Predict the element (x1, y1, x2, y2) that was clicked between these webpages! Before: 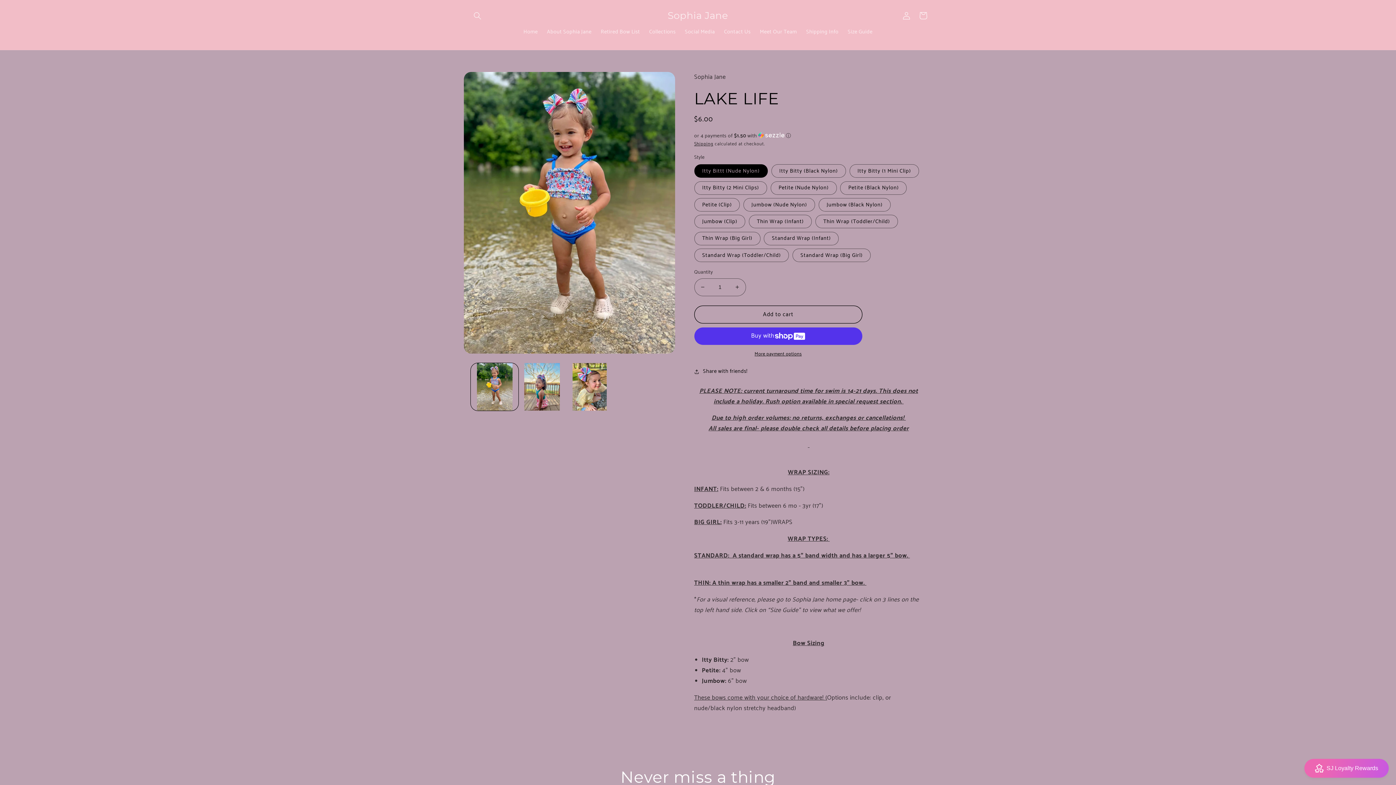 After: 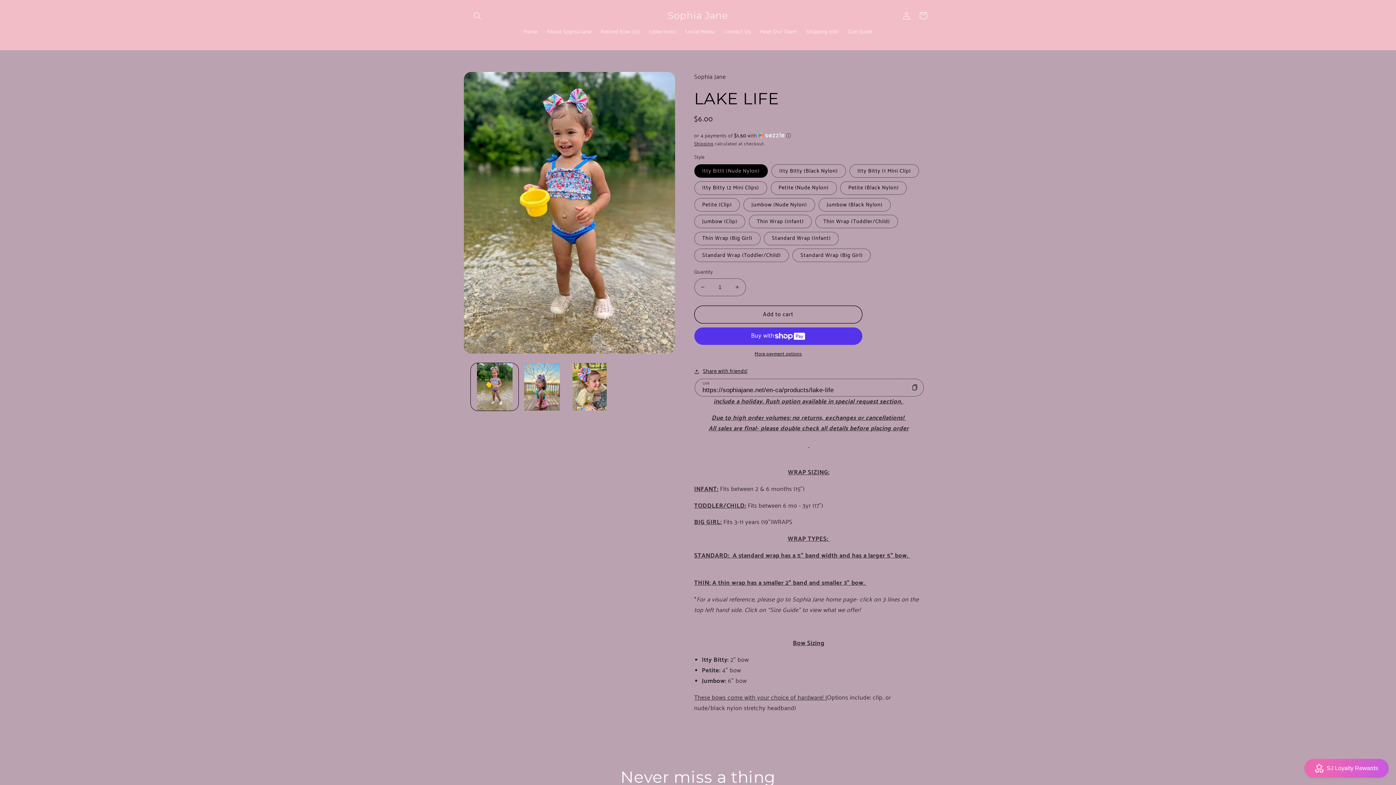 Action: bbox: (694, 367, 747, 376) label: Share with friends!